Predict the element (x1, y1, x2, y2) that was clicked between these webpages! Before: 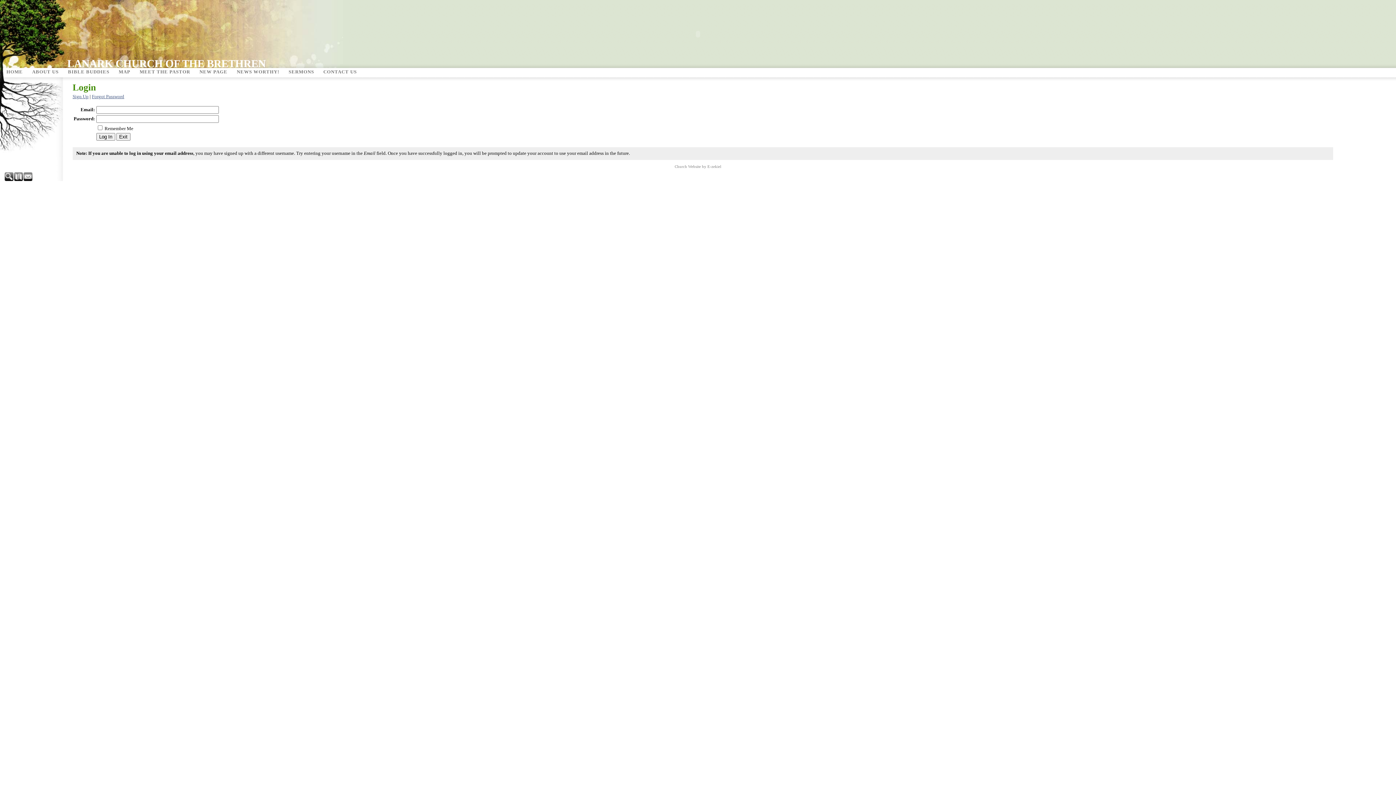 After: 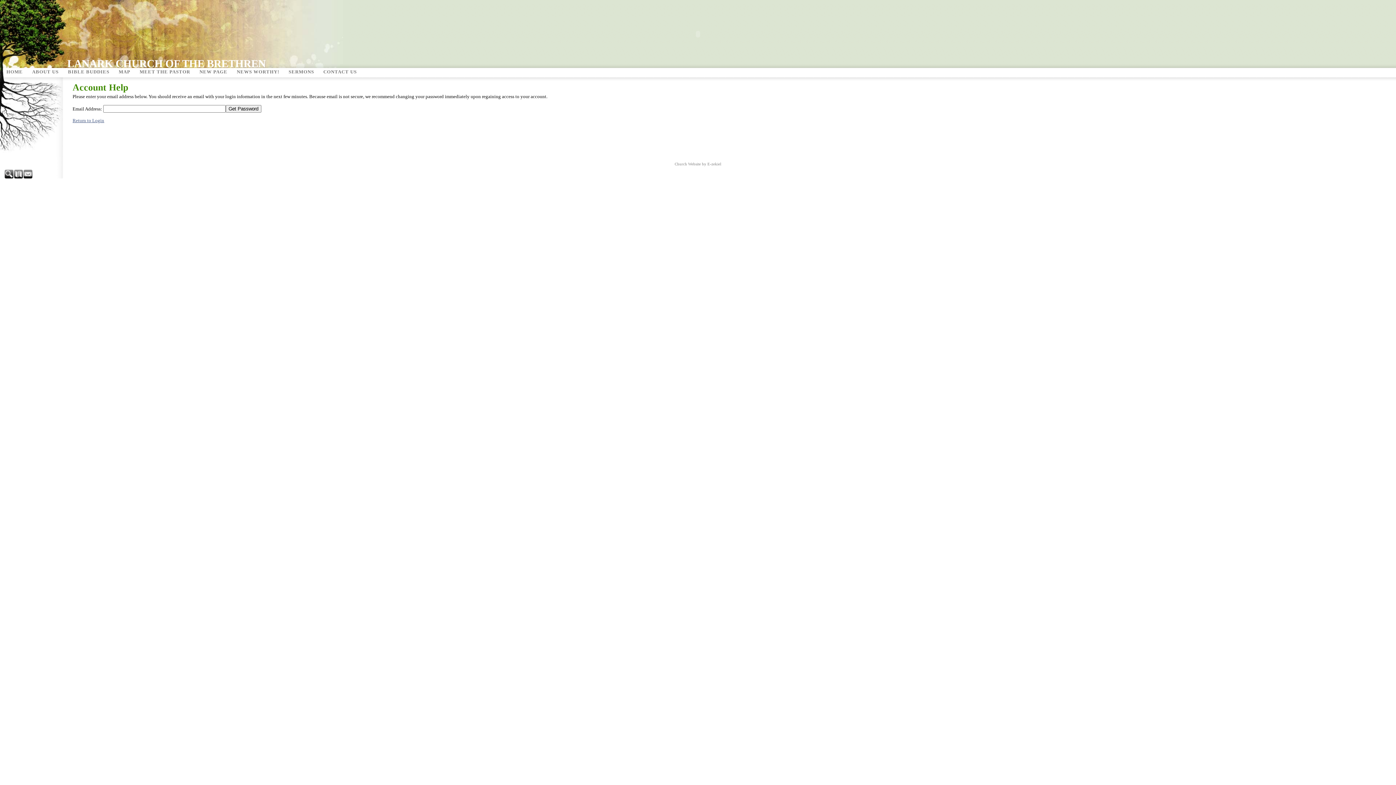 Action: bbox: (91, 94, 124, 99) label: Forgot Password